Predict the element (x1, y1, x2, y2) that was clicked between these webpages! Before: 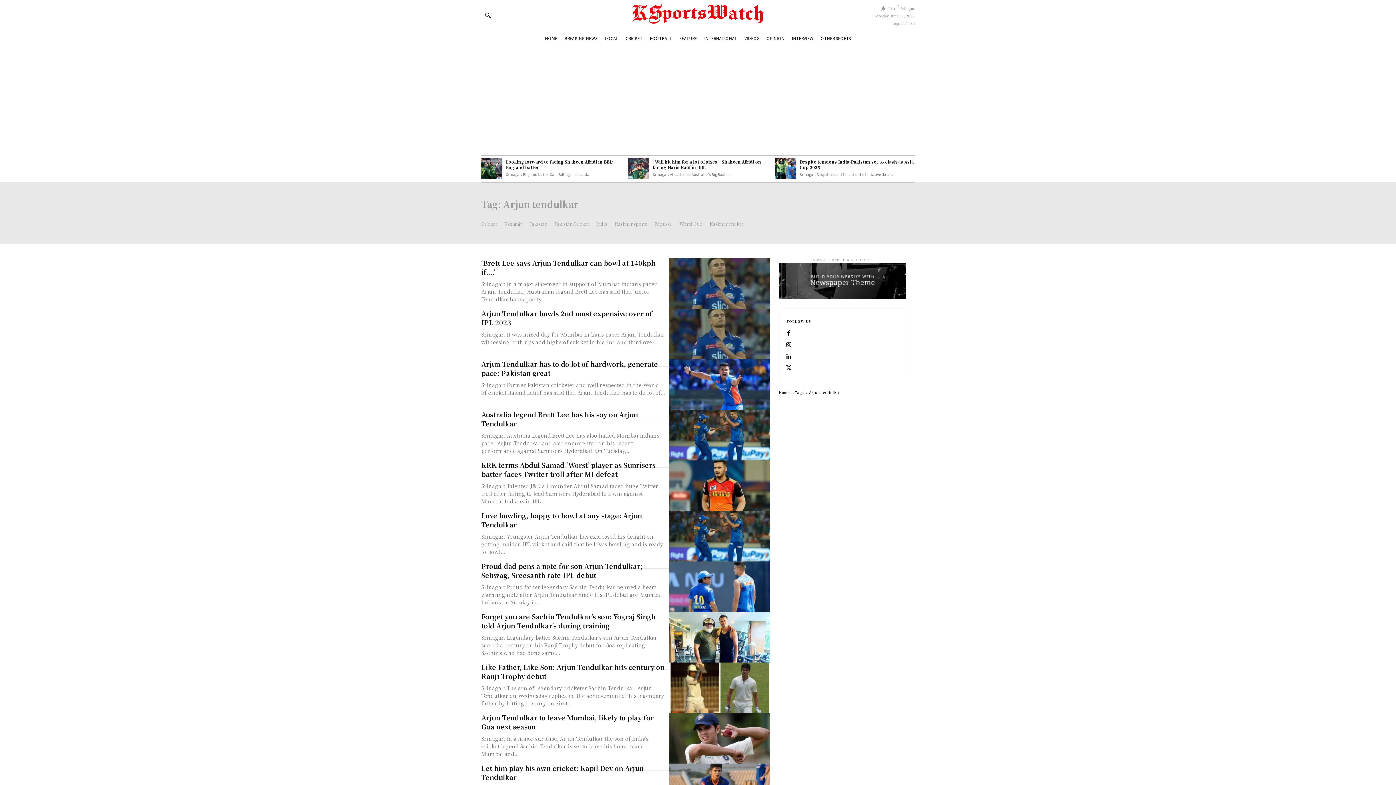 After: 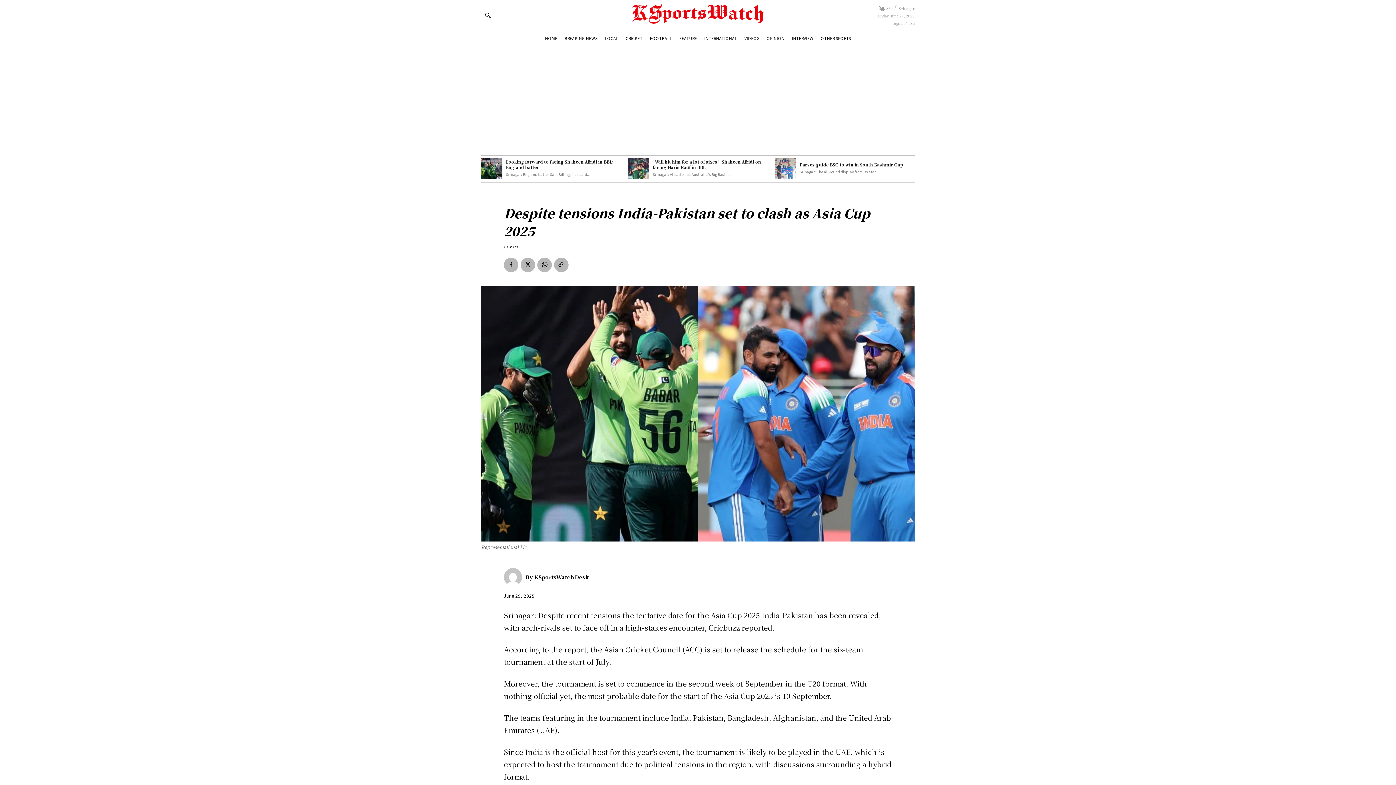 Action: bbox: (775, 157, 796, 178)